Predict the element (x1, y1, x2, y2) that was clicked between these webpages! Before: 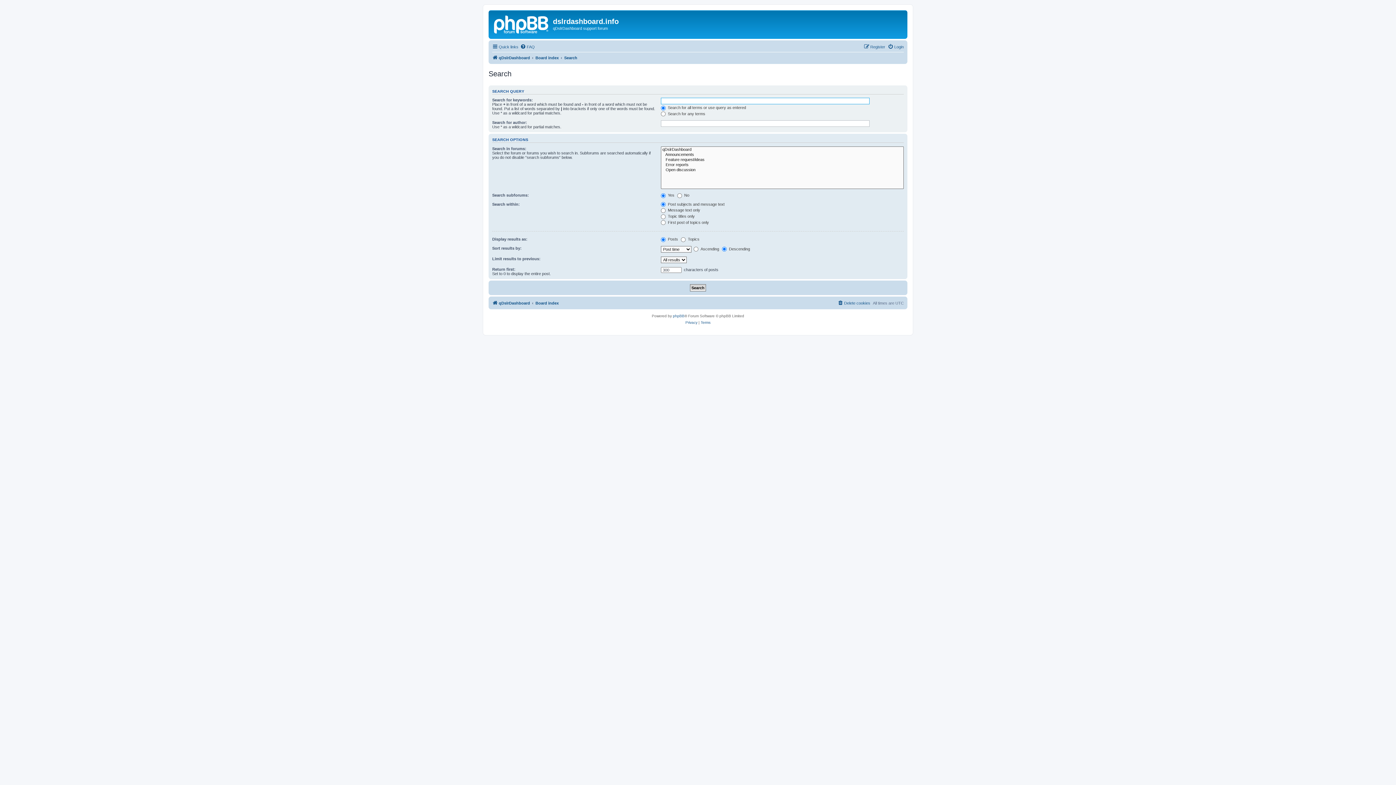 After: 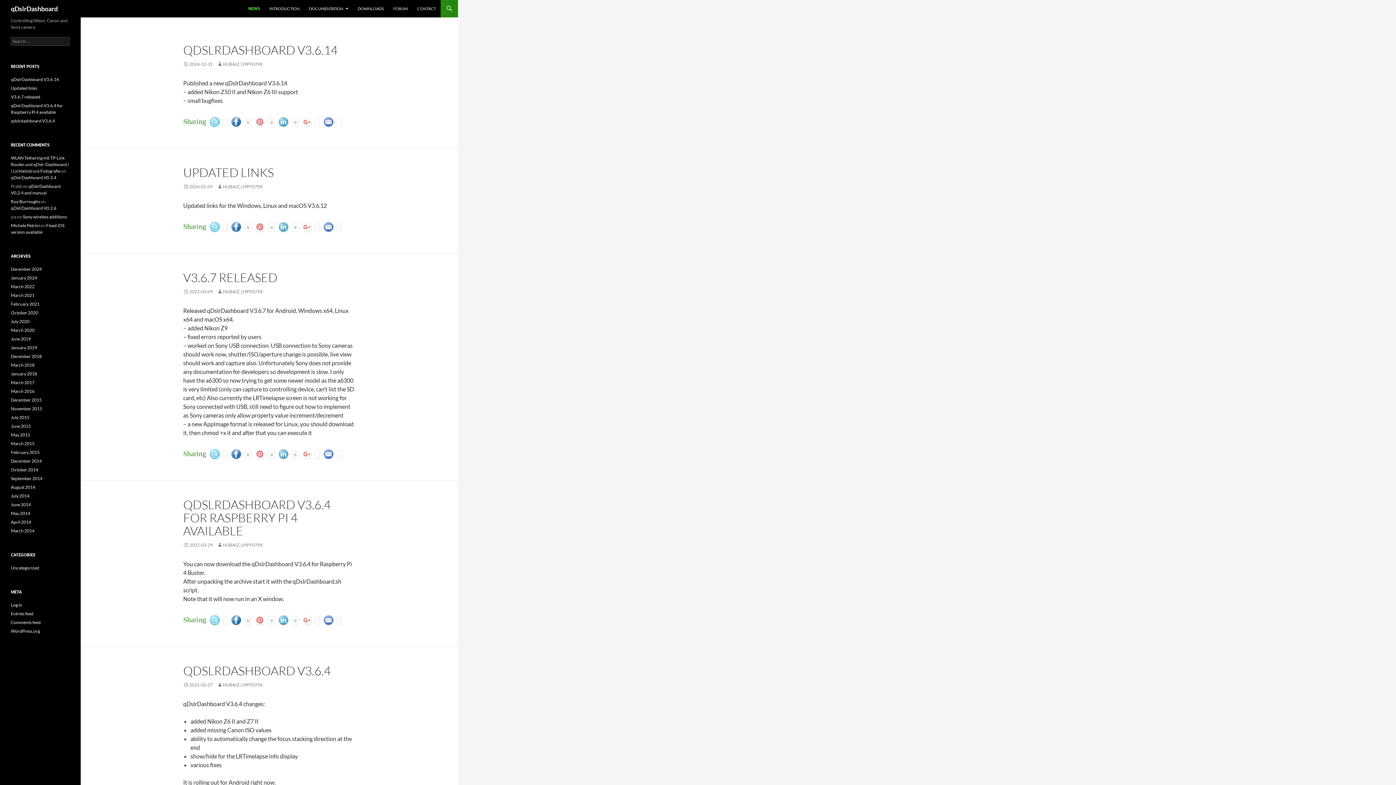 Action: label: qDslrDashboard bbox: (492, 298, 530, 307)